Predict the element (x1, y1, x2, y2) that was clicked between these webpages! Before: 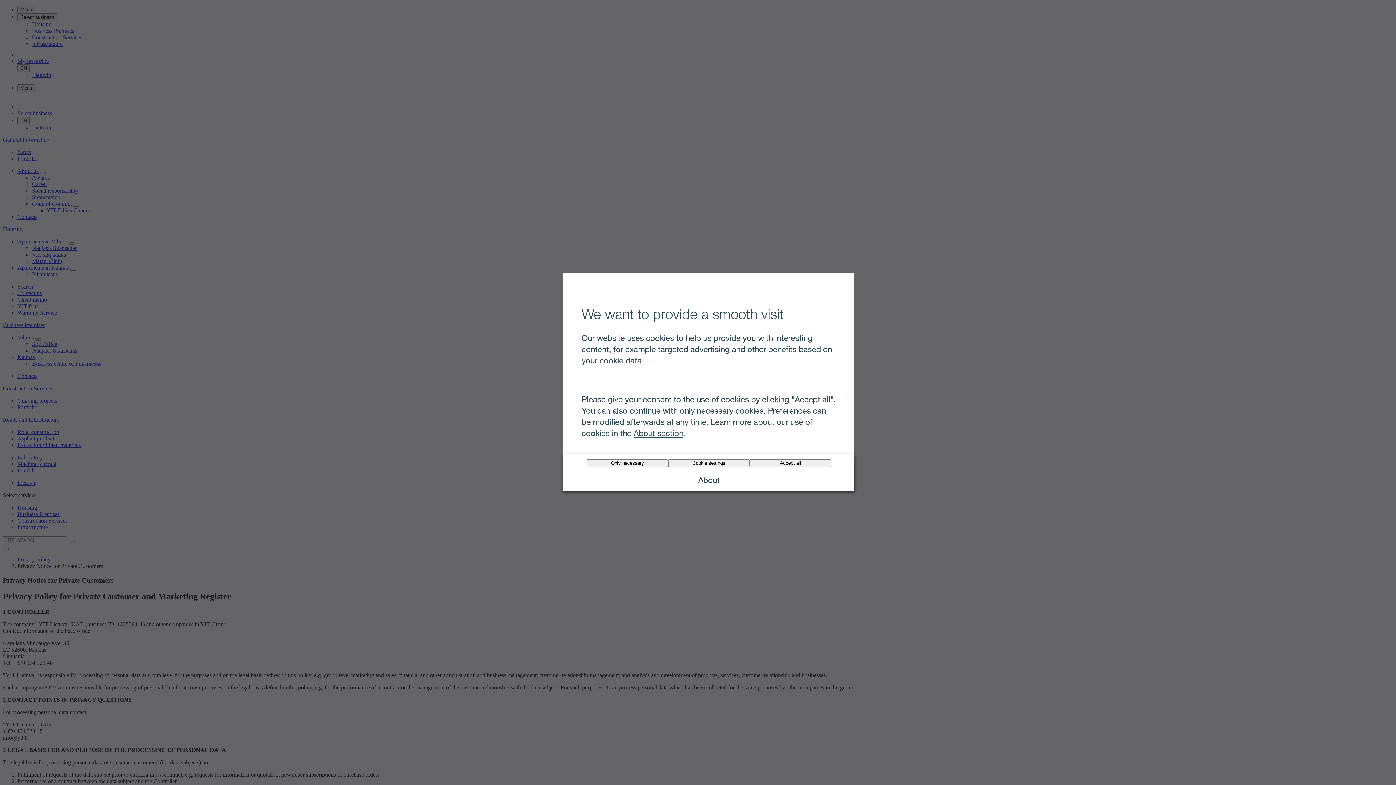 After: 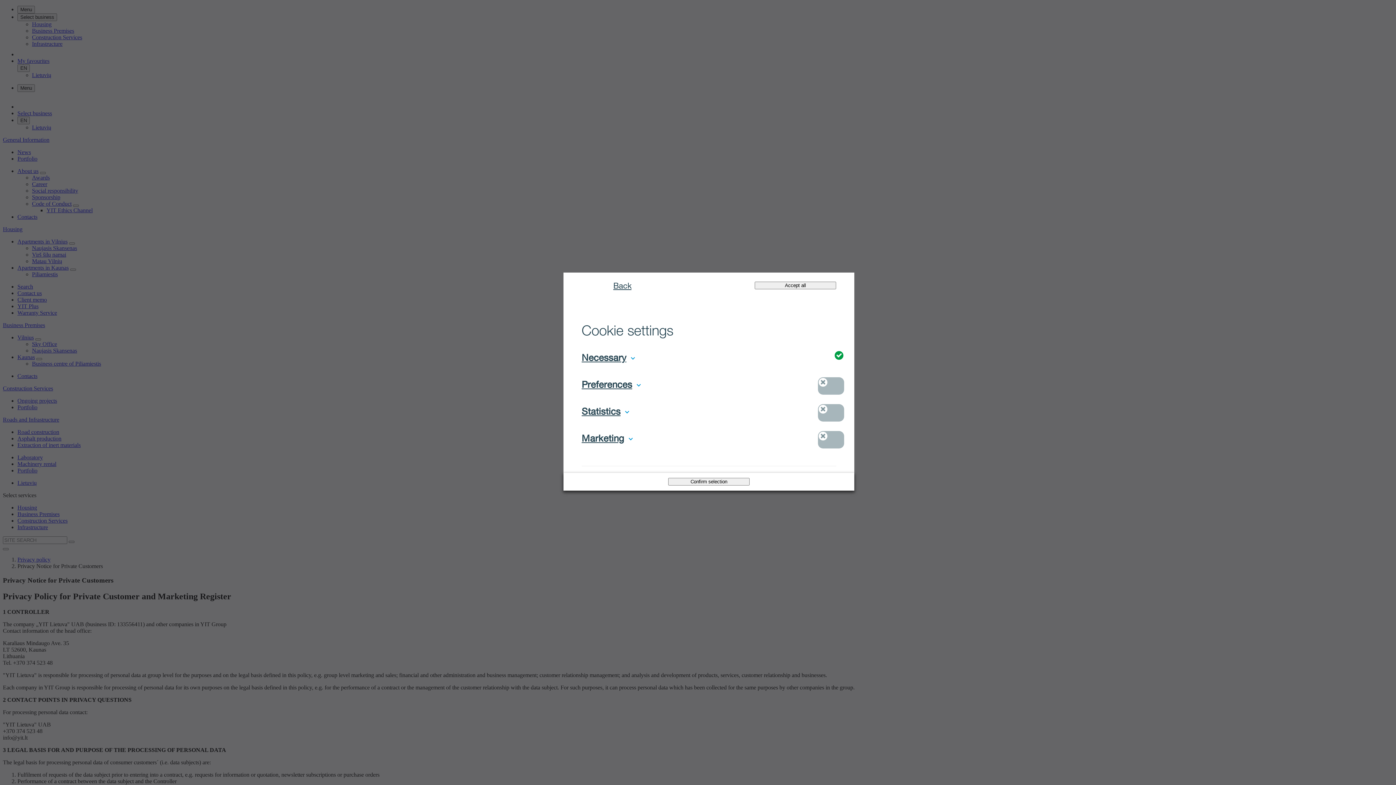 Action: label: Cookie settings bbox: (668, 459, 749, 467)